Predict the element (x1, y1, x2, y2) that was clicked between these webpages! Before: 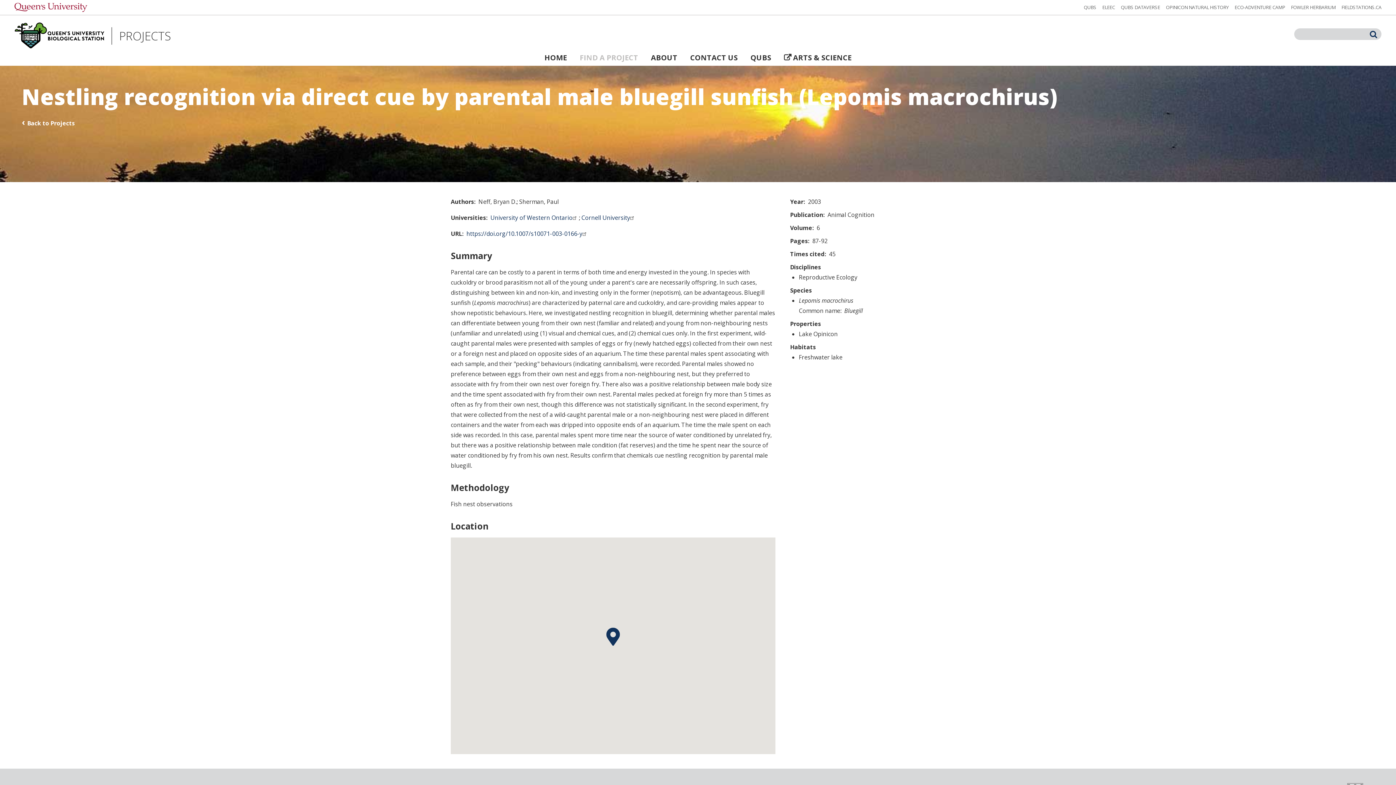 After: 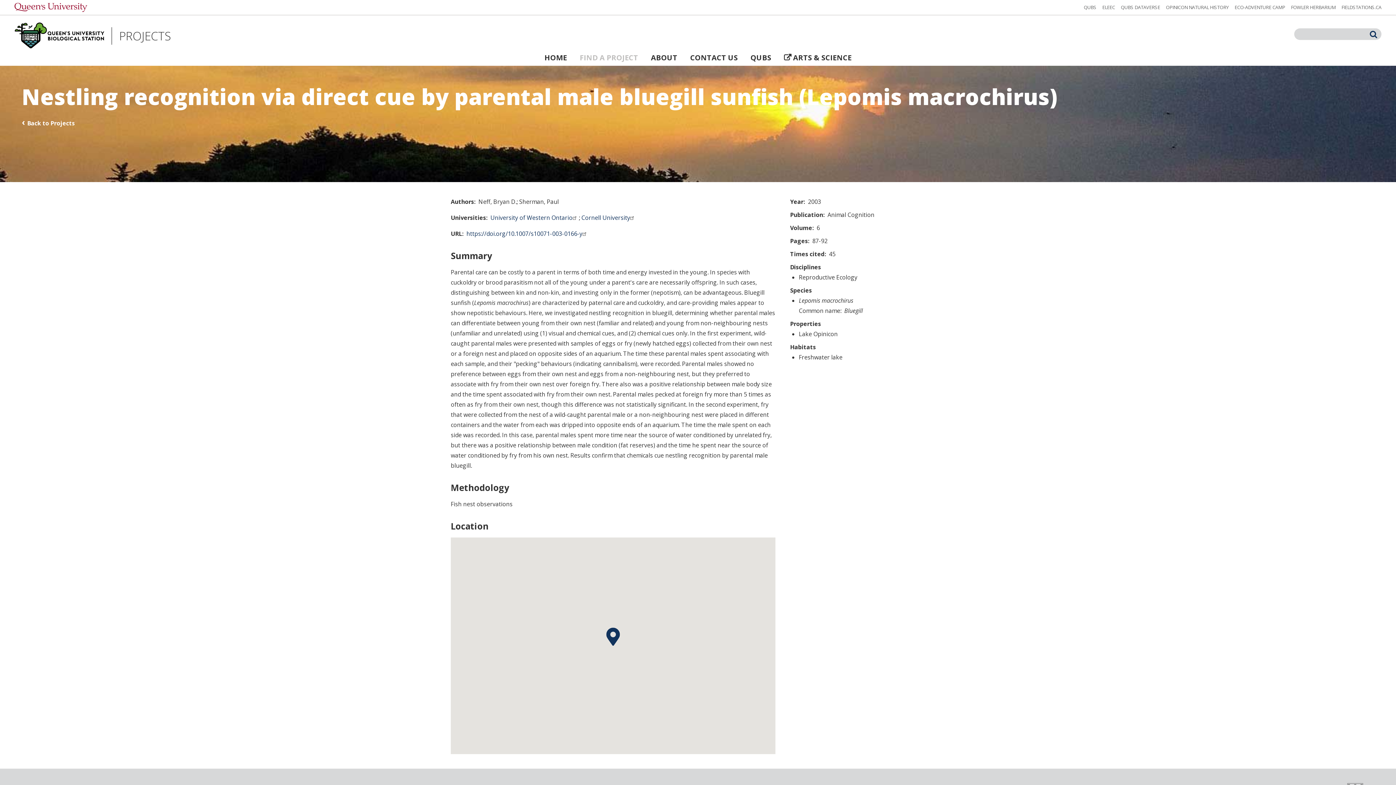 Action: bbox: (14, 2, 87, 12)